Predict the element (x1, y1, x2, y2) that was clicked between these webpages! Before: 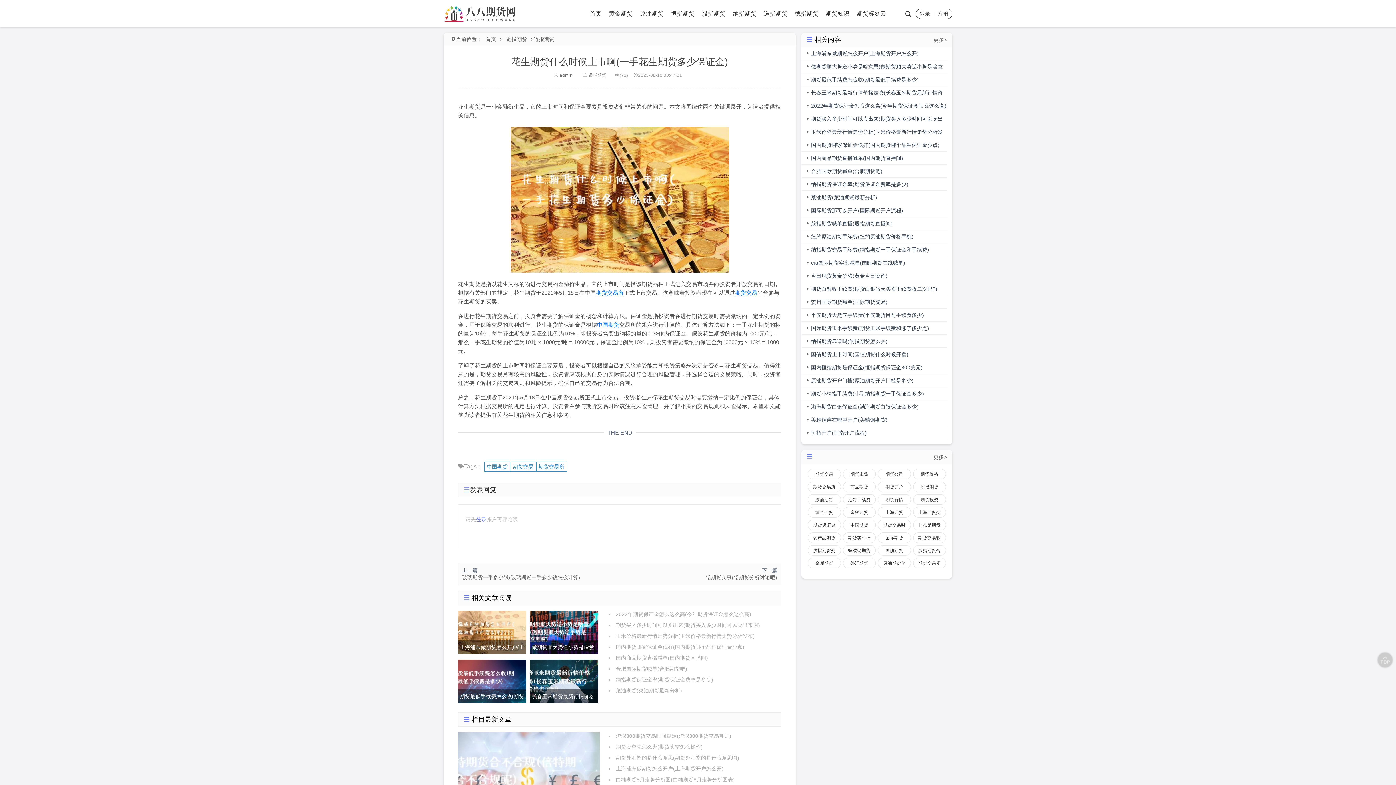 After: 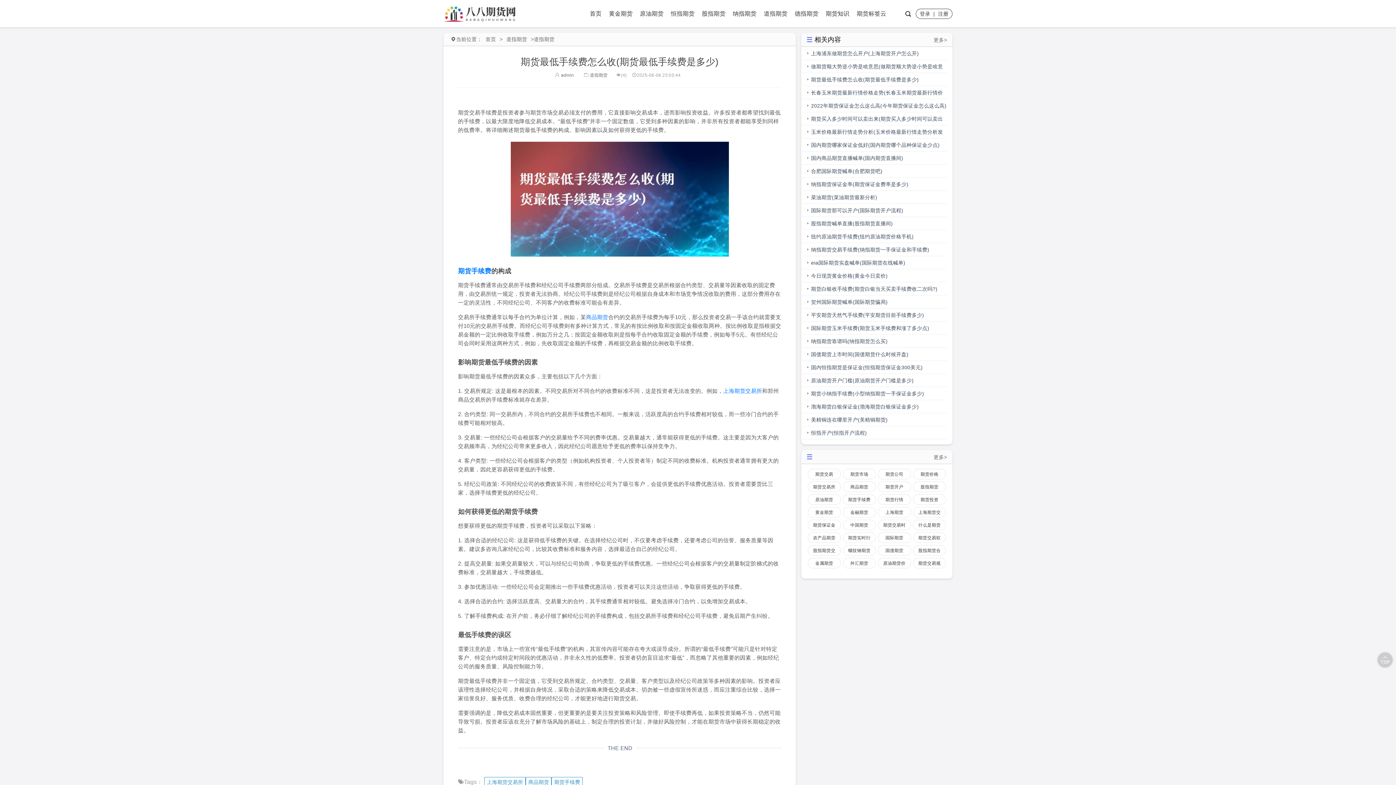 Action: label: 期货最低手续费怎么收(期货最低手续费是多少) bbox: (801, 73, 947, 86)